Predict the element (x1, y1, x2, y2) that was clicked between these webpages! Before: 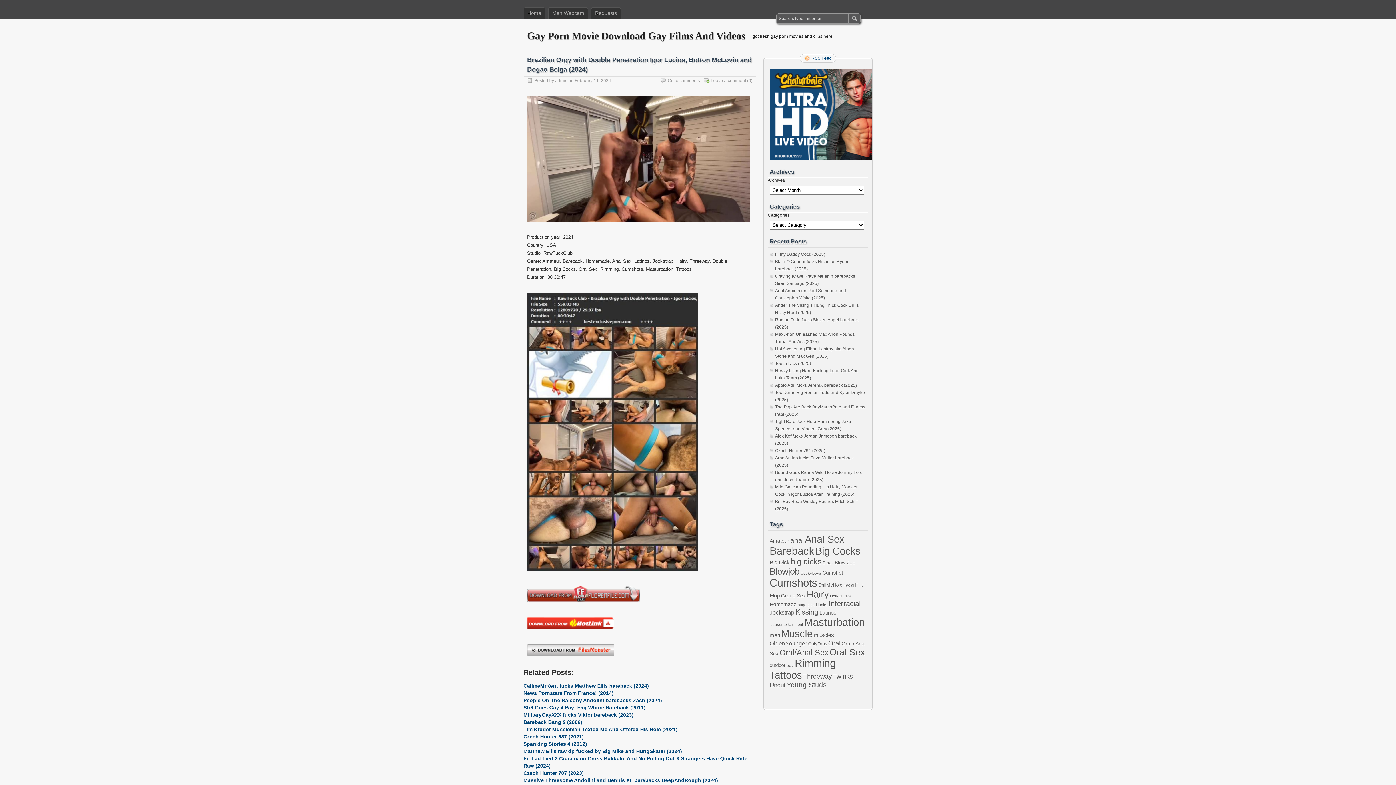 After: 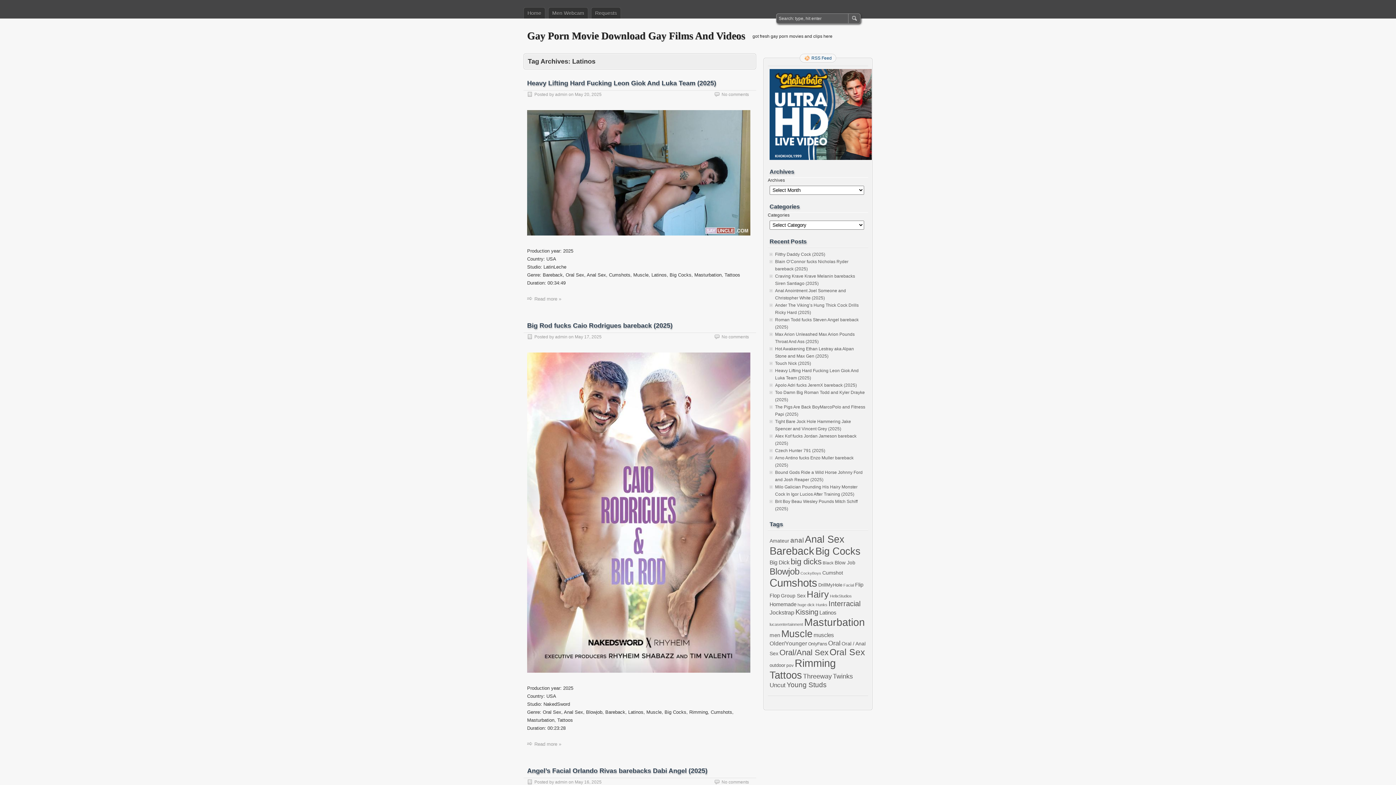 Action: bbox: (819, 610, 836, 616) label: Latinos (1,732 items)